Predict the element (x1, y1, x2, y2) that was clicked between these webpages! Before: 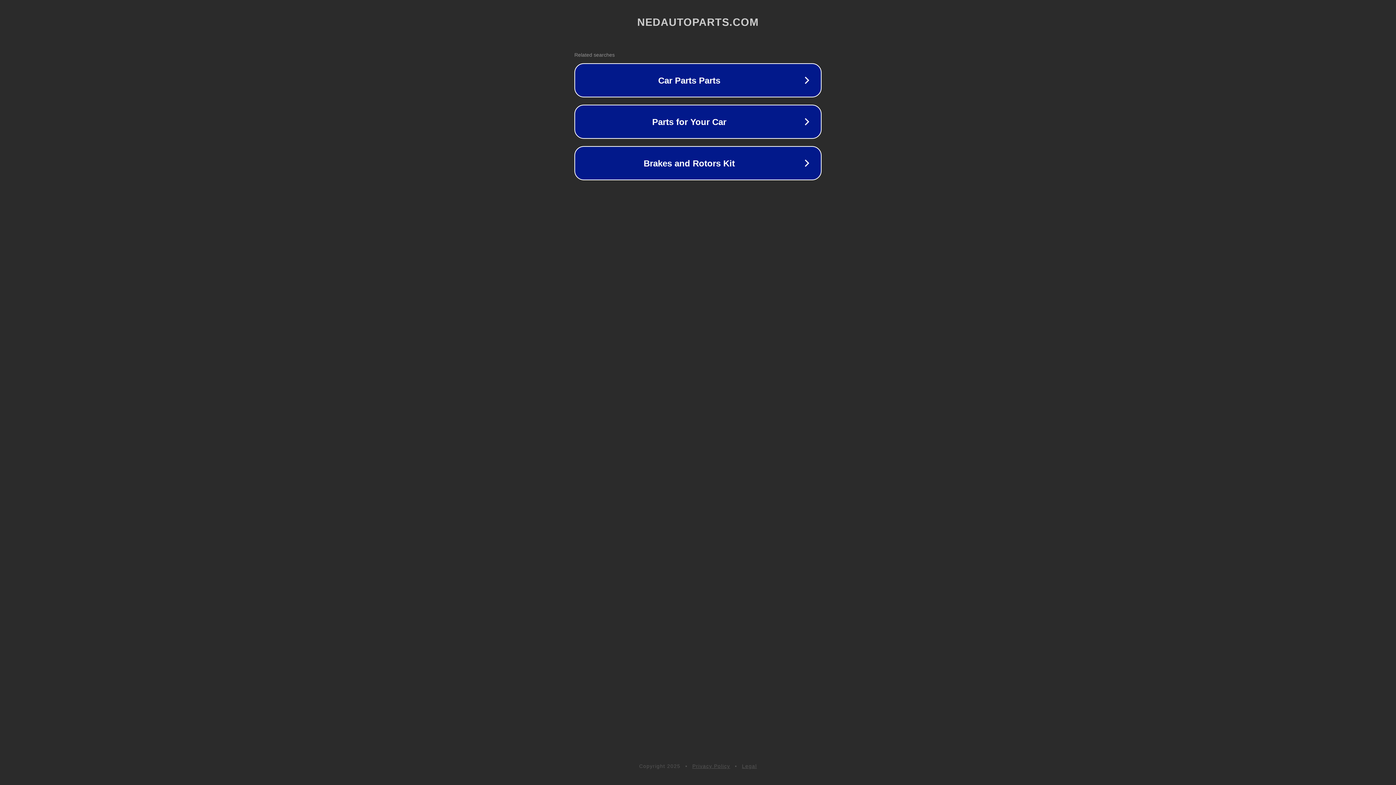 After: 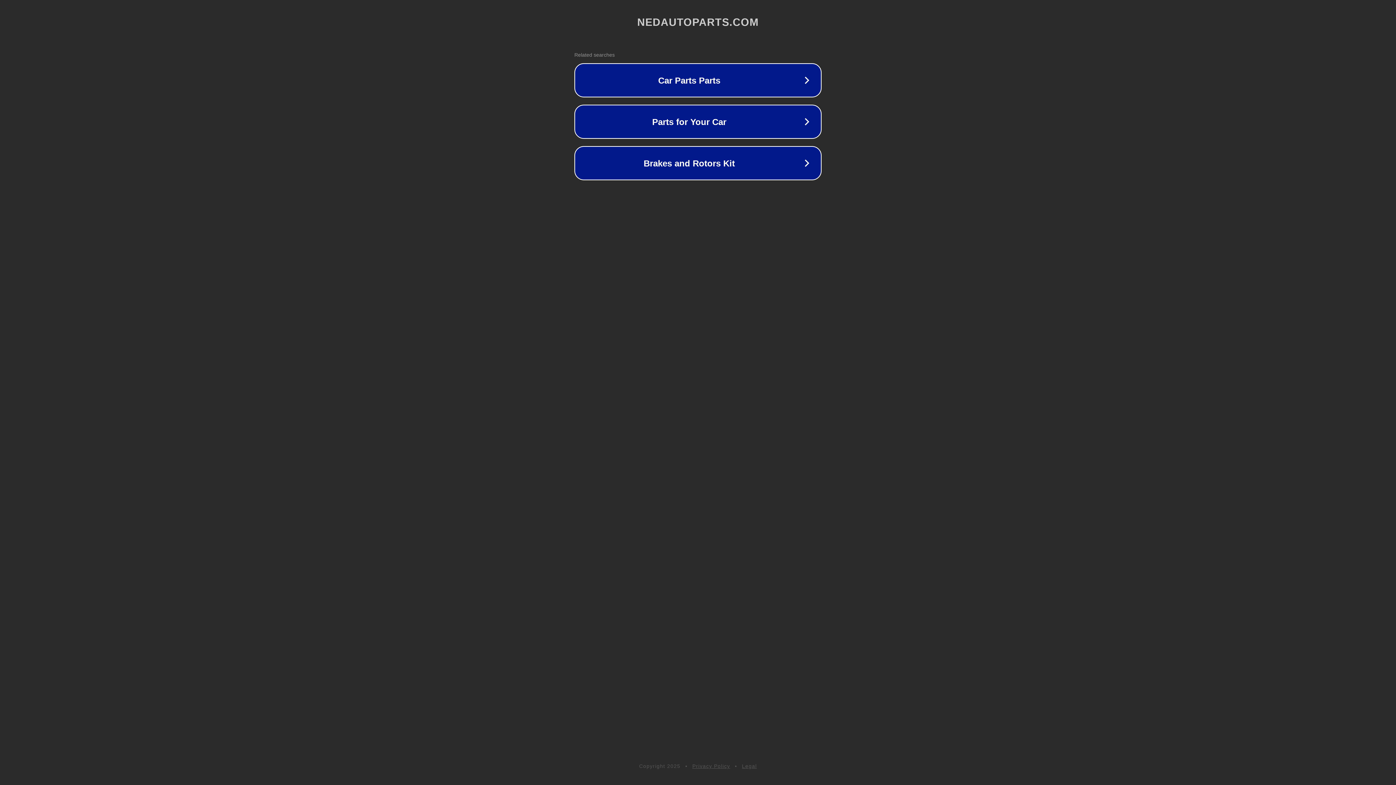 Action: label: Privacy Policy bbox: (692, 763, 730, 769)